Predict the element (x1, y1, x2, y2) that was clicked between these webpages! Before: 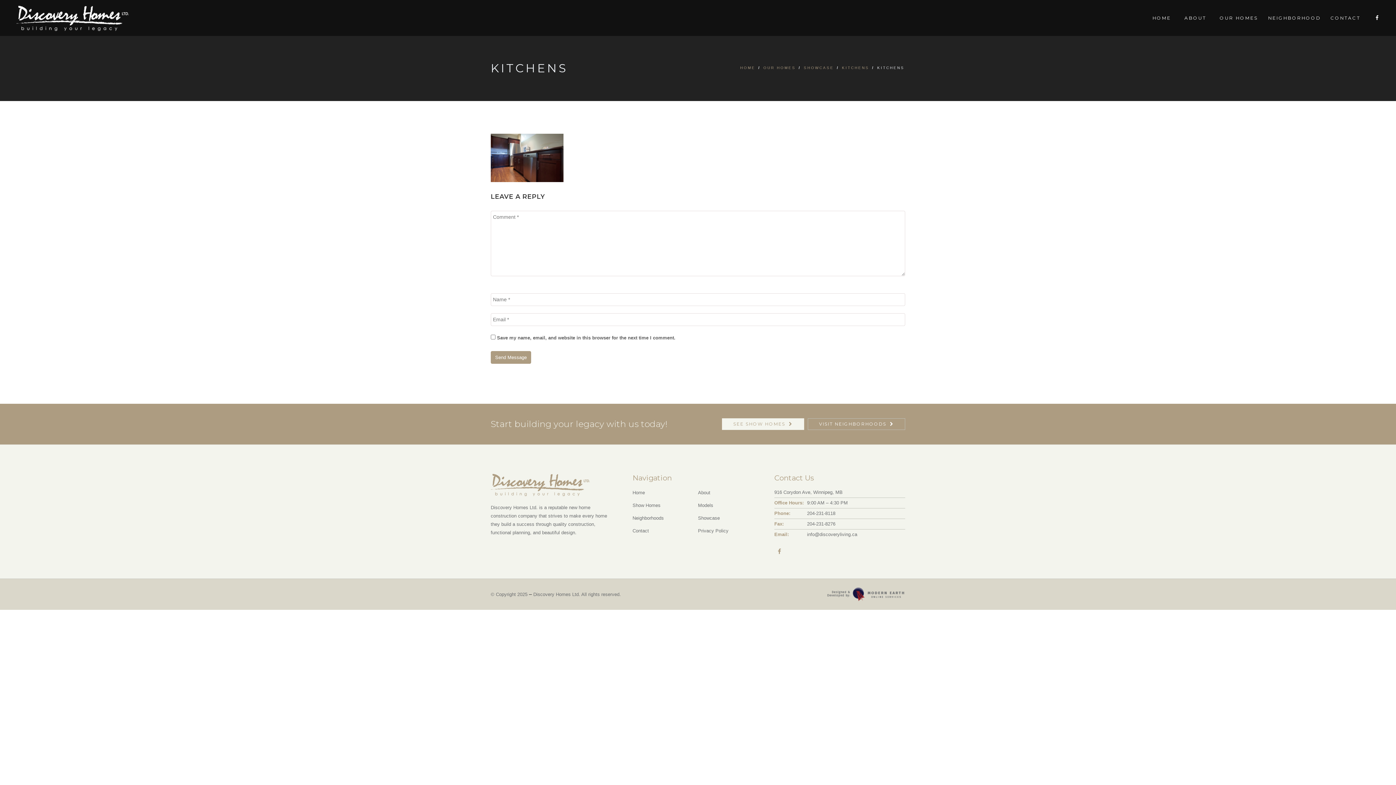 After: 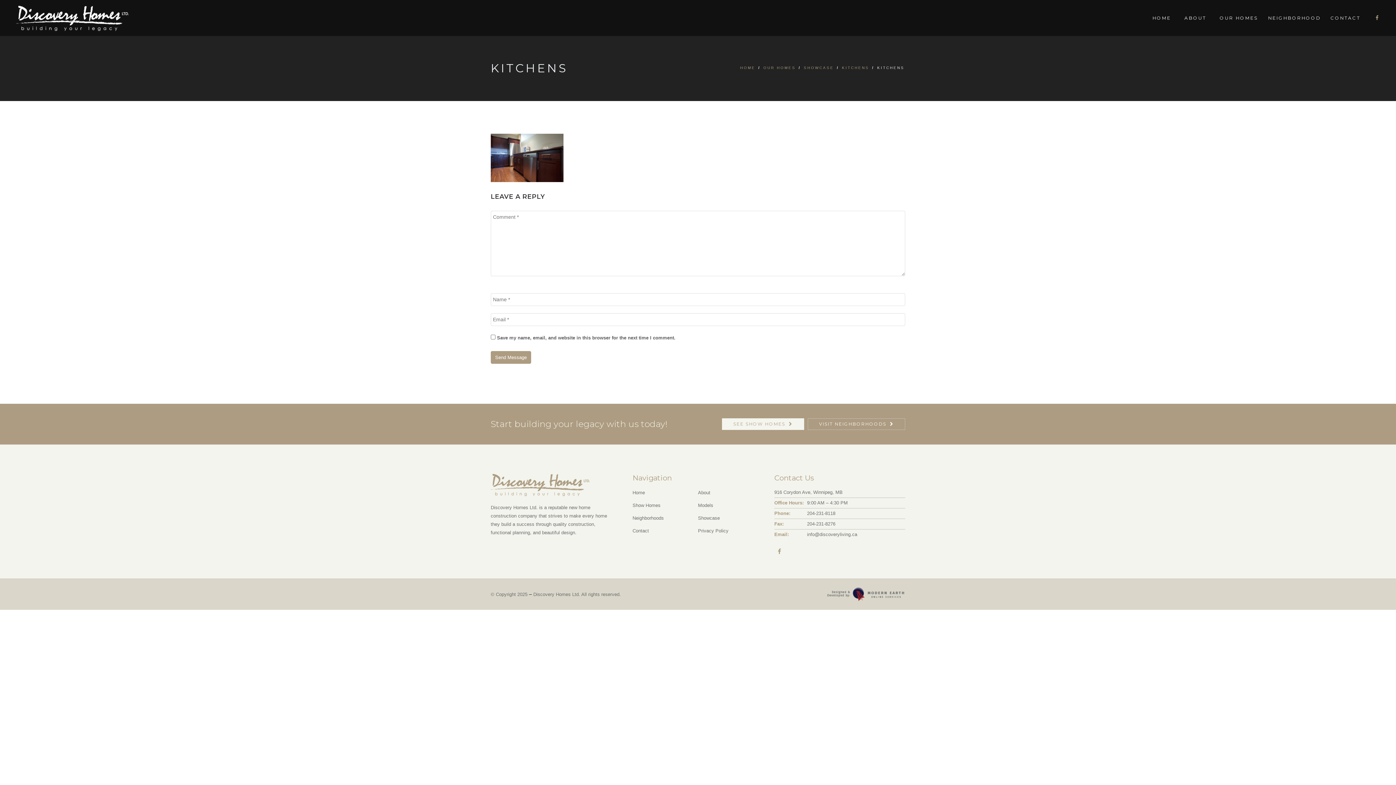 Action: bbox: (1369, 0, 1380, 36)